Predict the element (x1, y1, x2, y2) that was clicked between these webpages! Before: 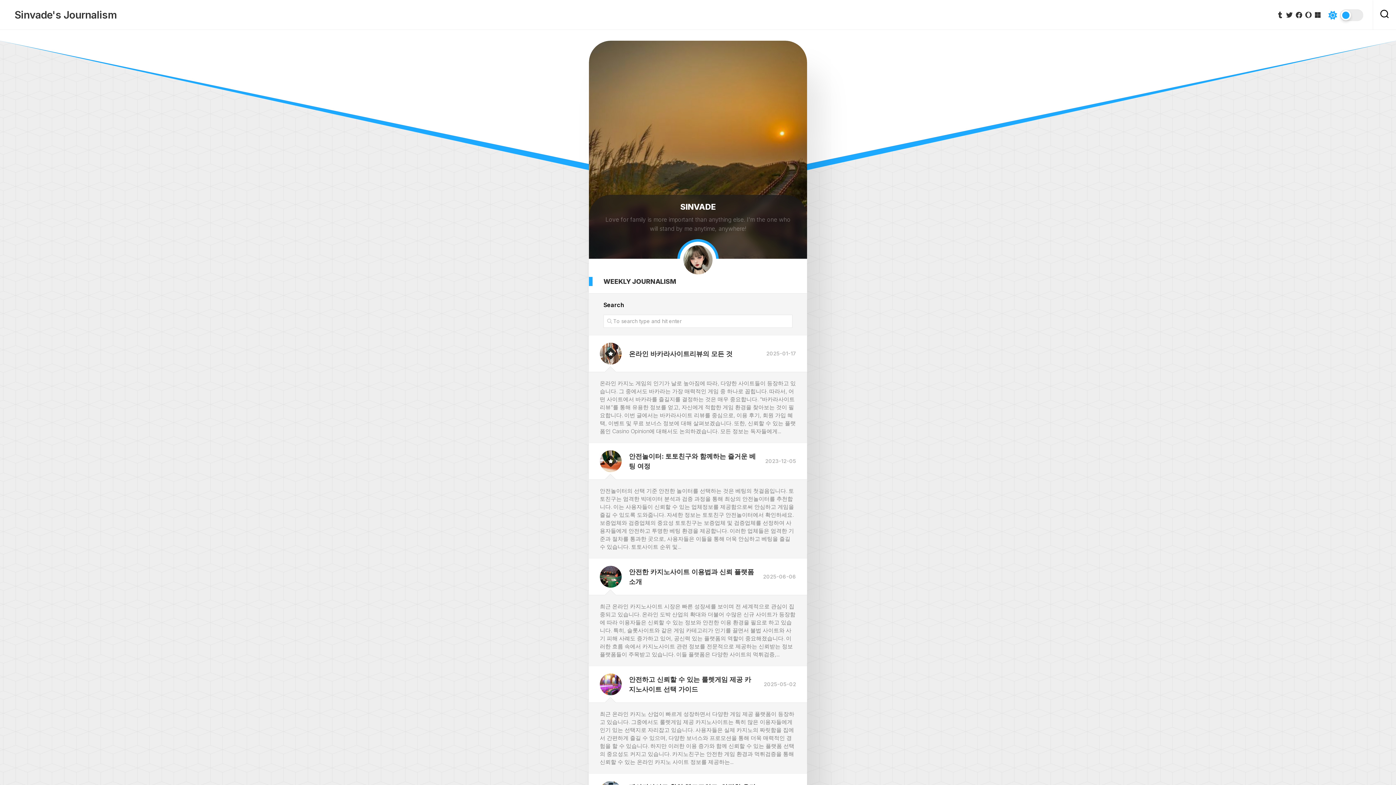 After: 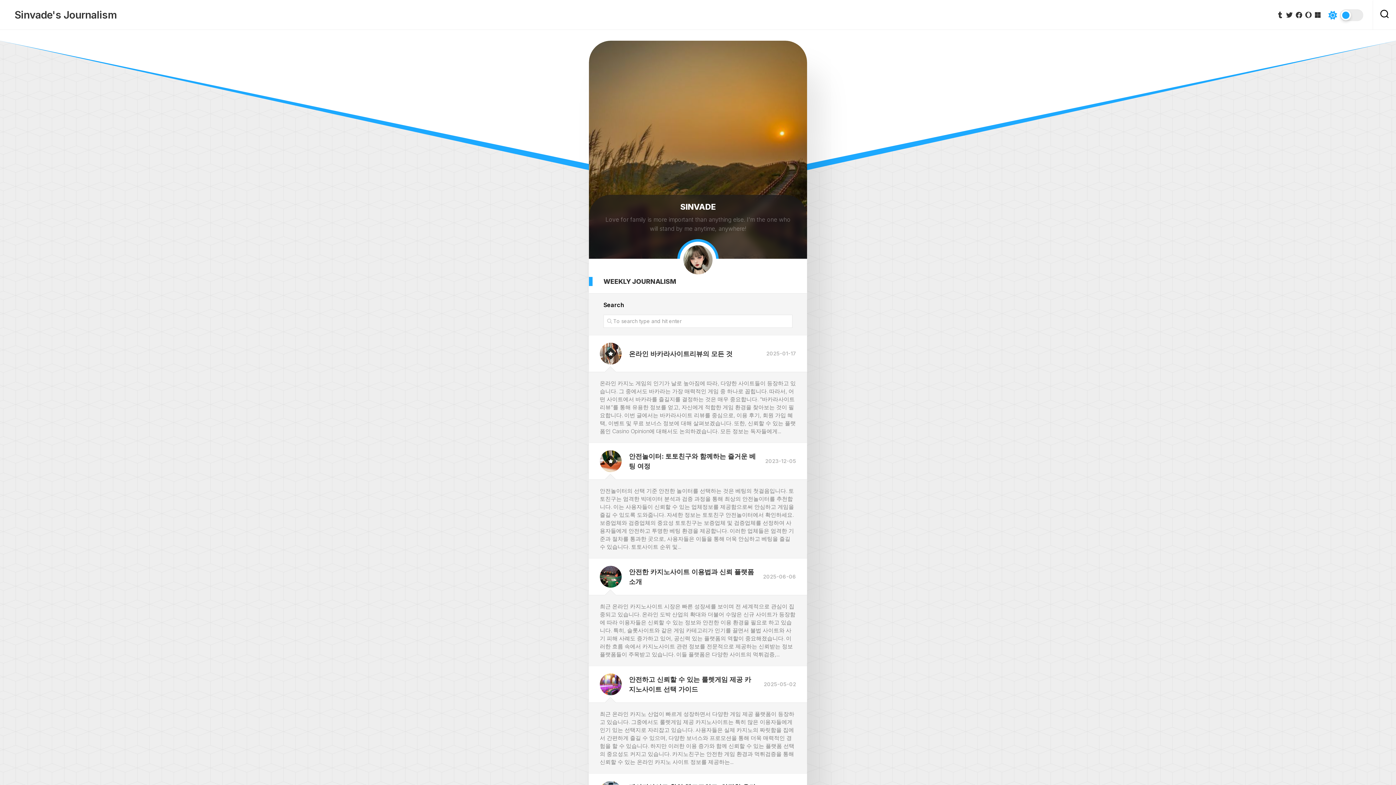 Action: bbox: (14, 5, 117, 24) label: Sinvade's Journalism